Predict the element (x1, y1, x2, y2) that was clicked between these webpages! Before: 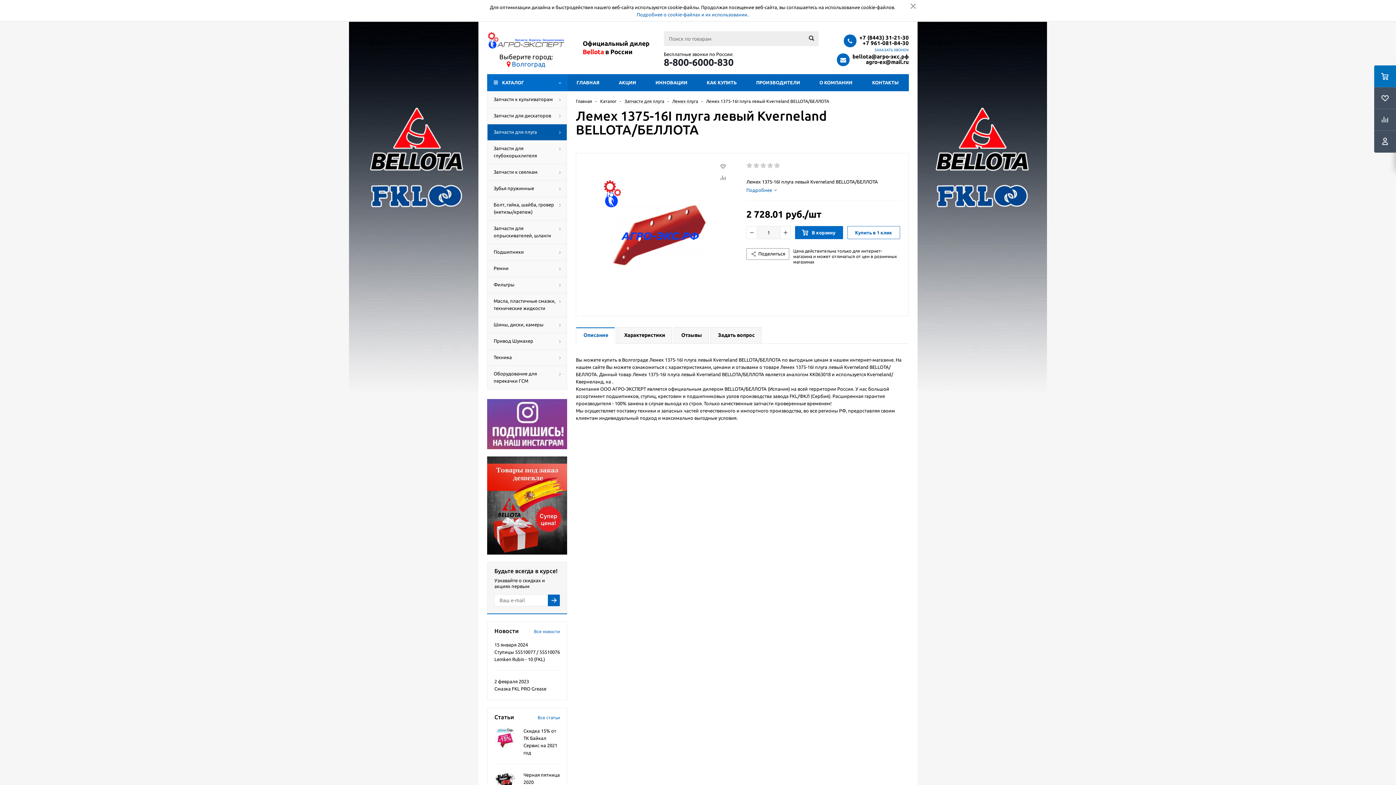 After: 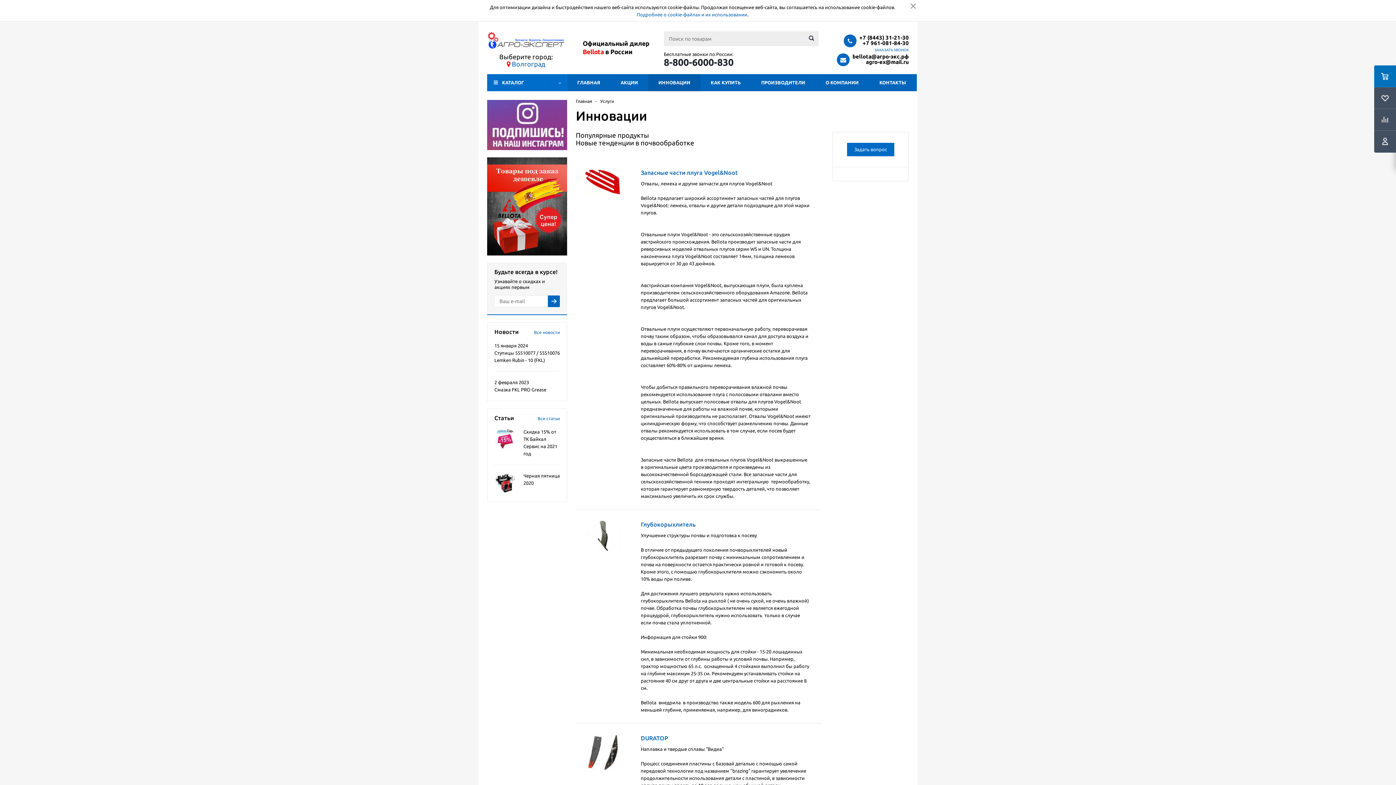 Action: bbox: (646, 74, 697, 91) label: ИННОВАЦИИ